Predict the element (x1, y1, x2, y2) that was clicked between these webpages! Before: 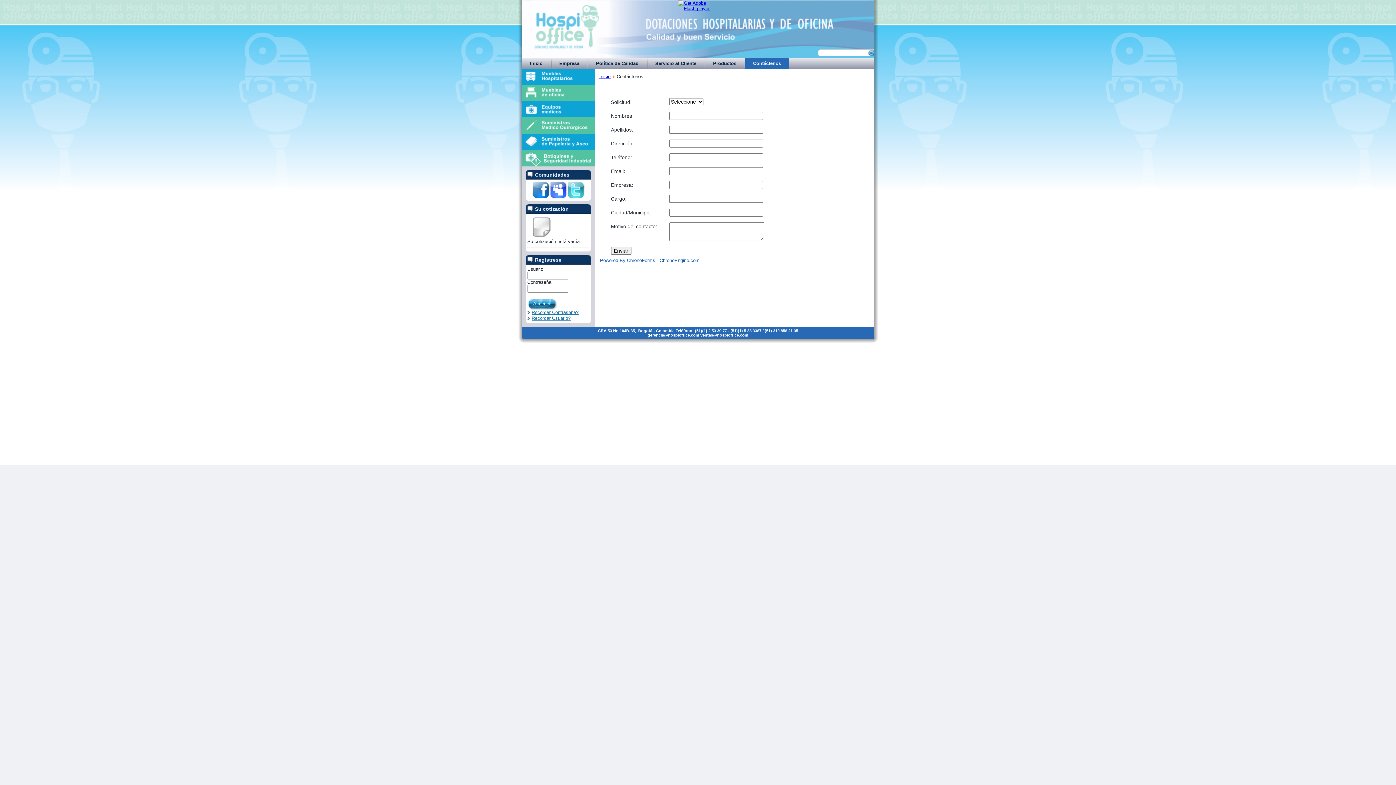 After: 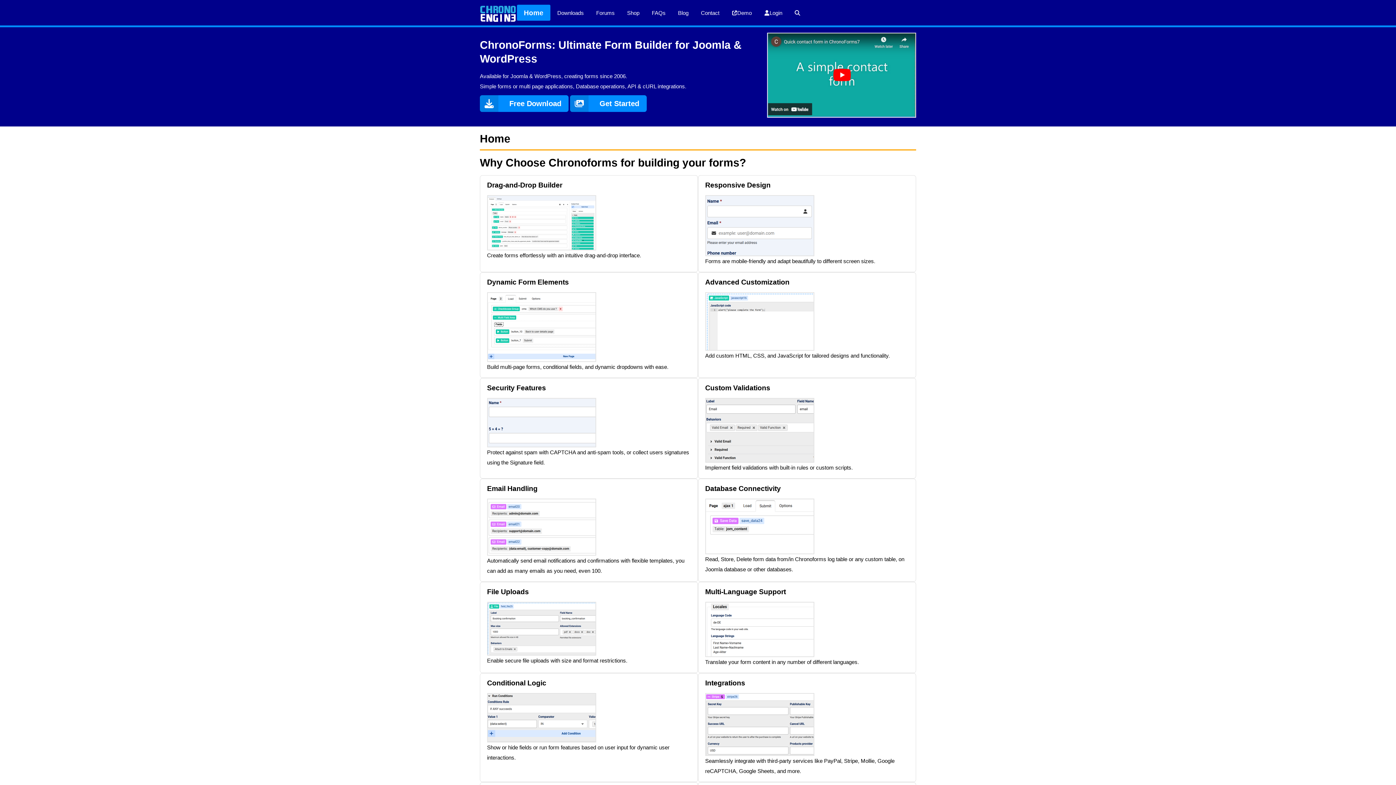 Action: label: Powered By ChronoForms - ChronoEngine.com bbox: (600, 257, 699, 263)